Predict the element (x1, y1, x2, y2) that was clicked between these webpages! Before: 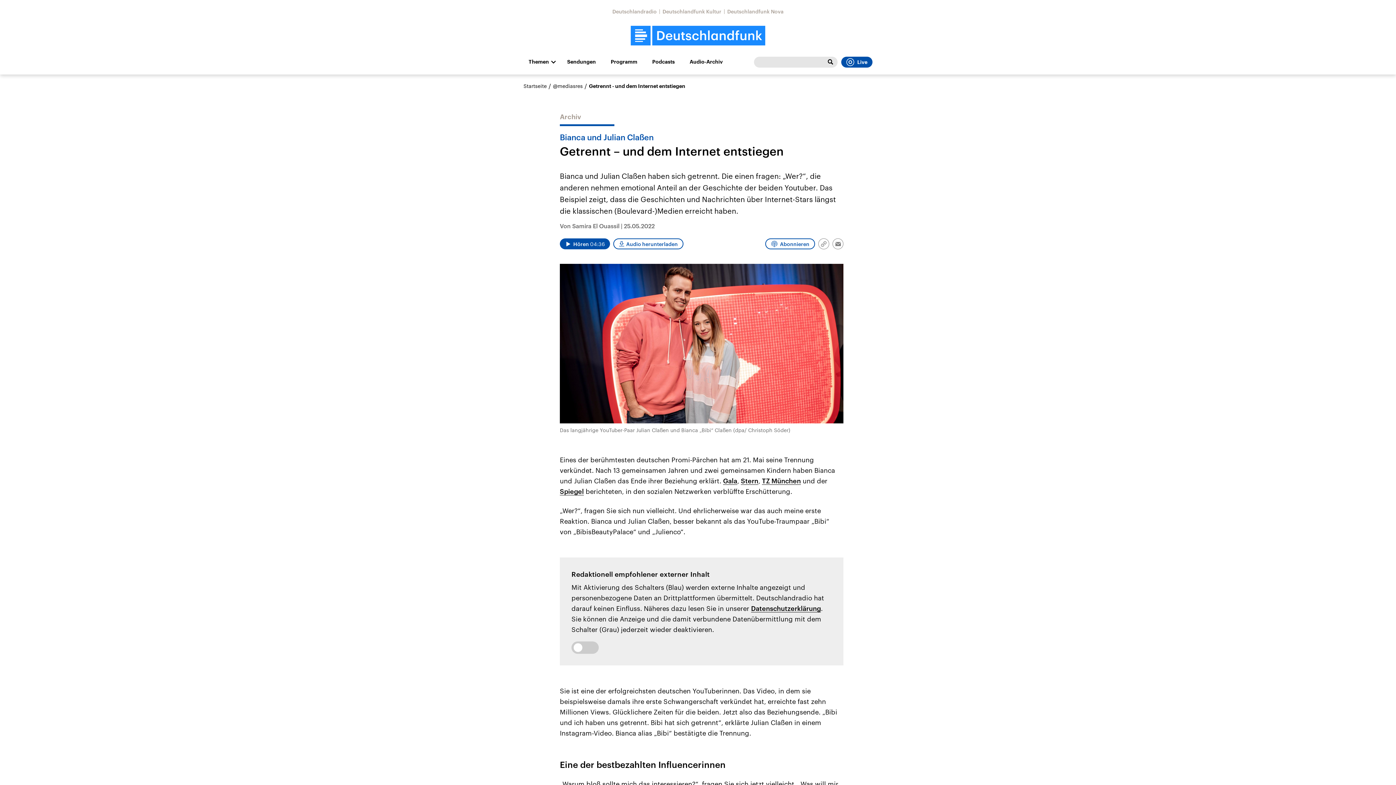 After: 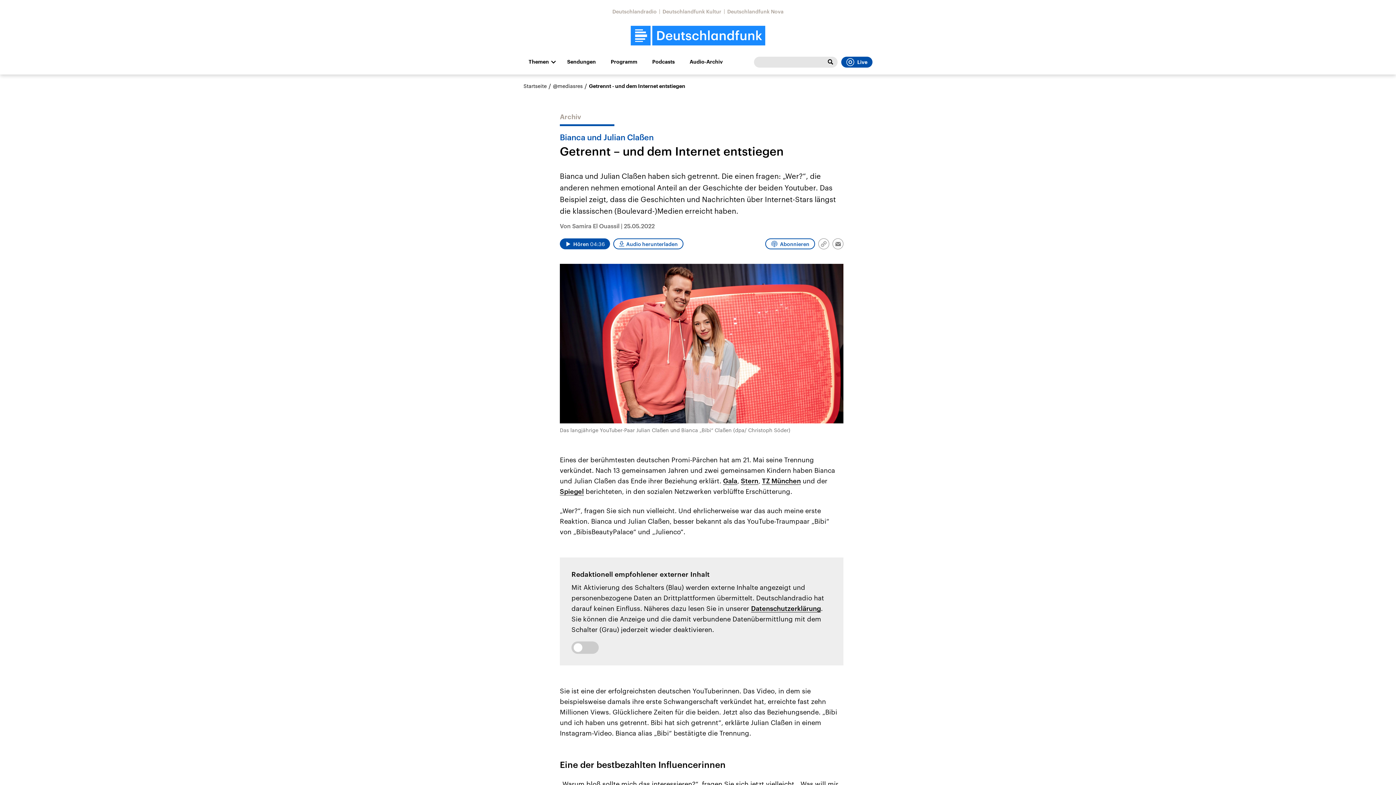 Action: label: Audio herunterladen bbox: (613, 238, 683, 249)